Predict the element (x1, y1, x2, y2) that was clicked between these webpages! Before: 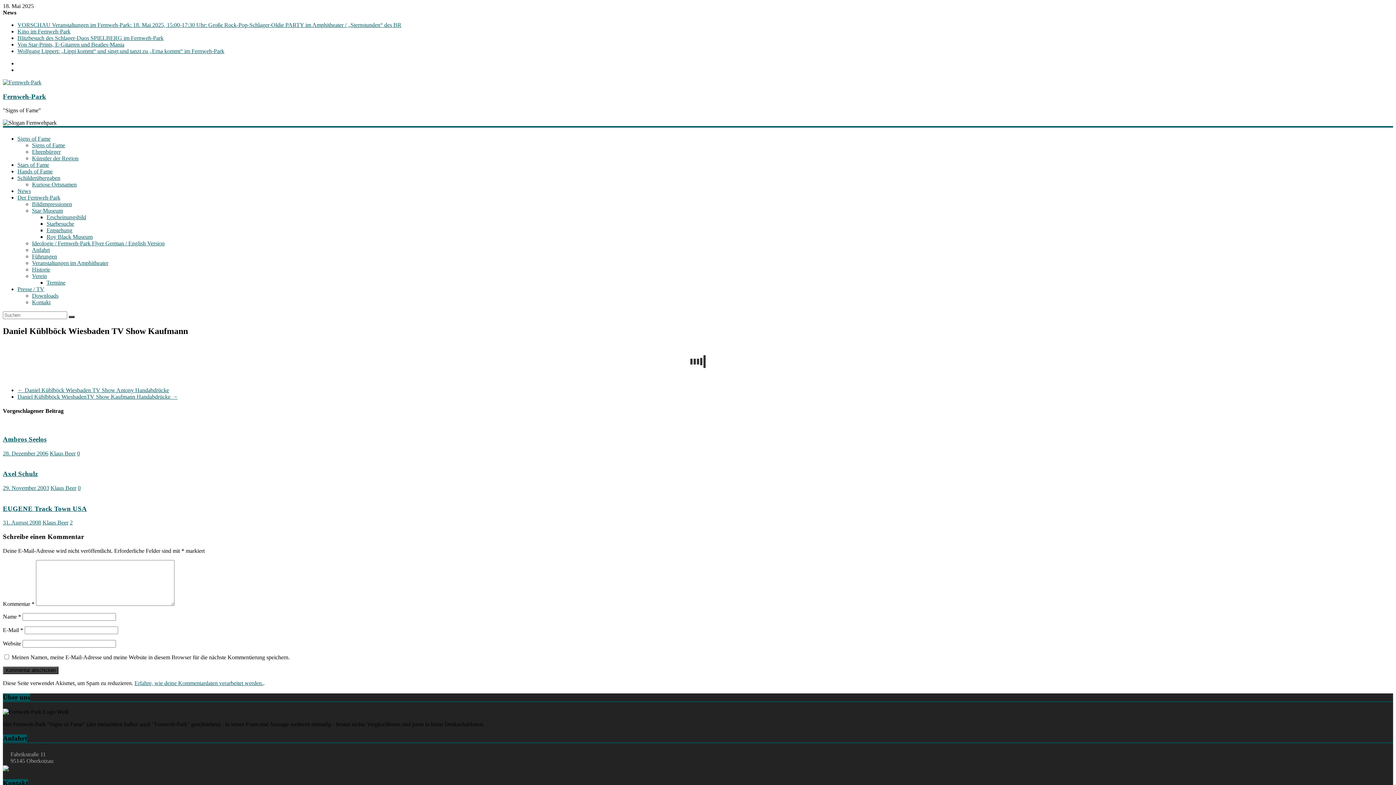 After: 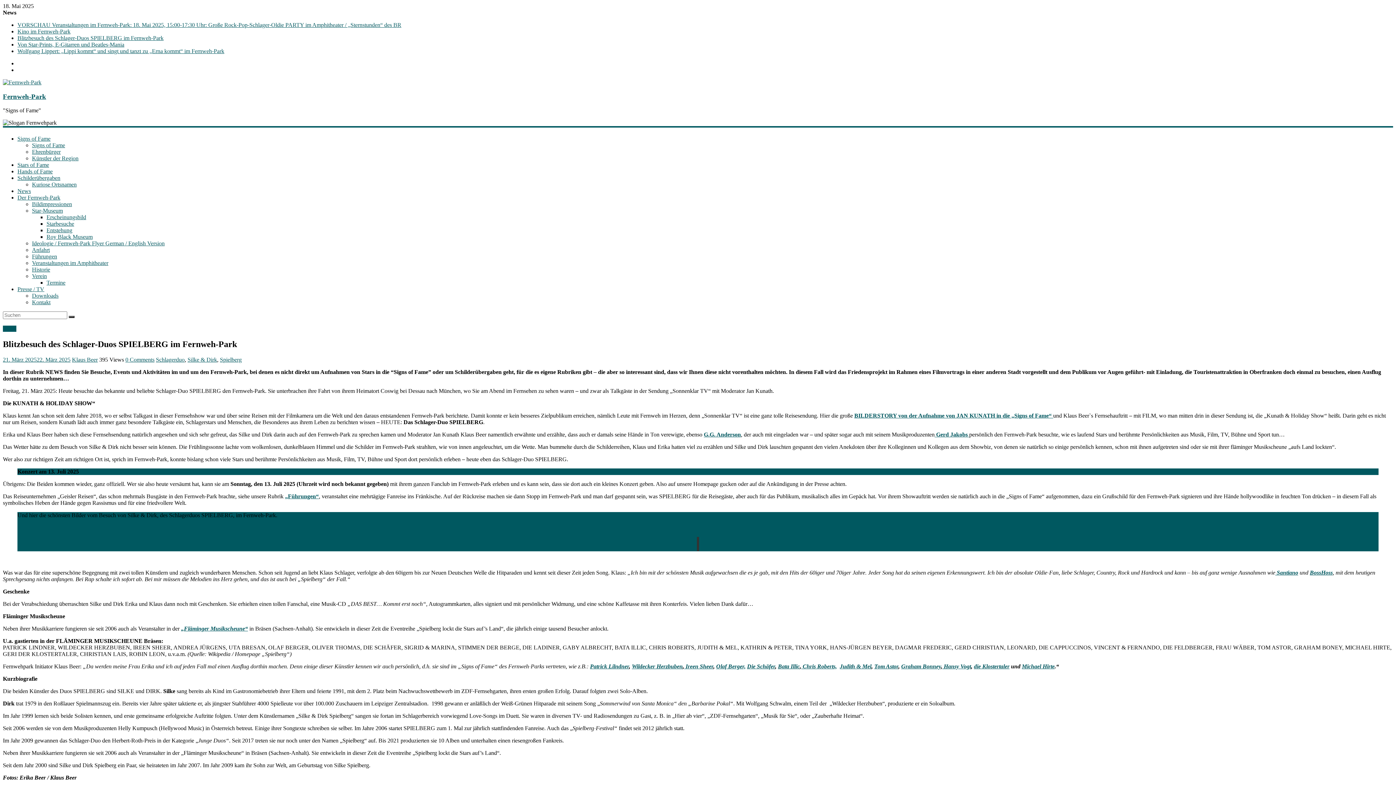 Action: bbox: (17, 34, 163, 41) label: Blitzbesuch des Schlager-Duos SPIELBERG im Fernweh-Park